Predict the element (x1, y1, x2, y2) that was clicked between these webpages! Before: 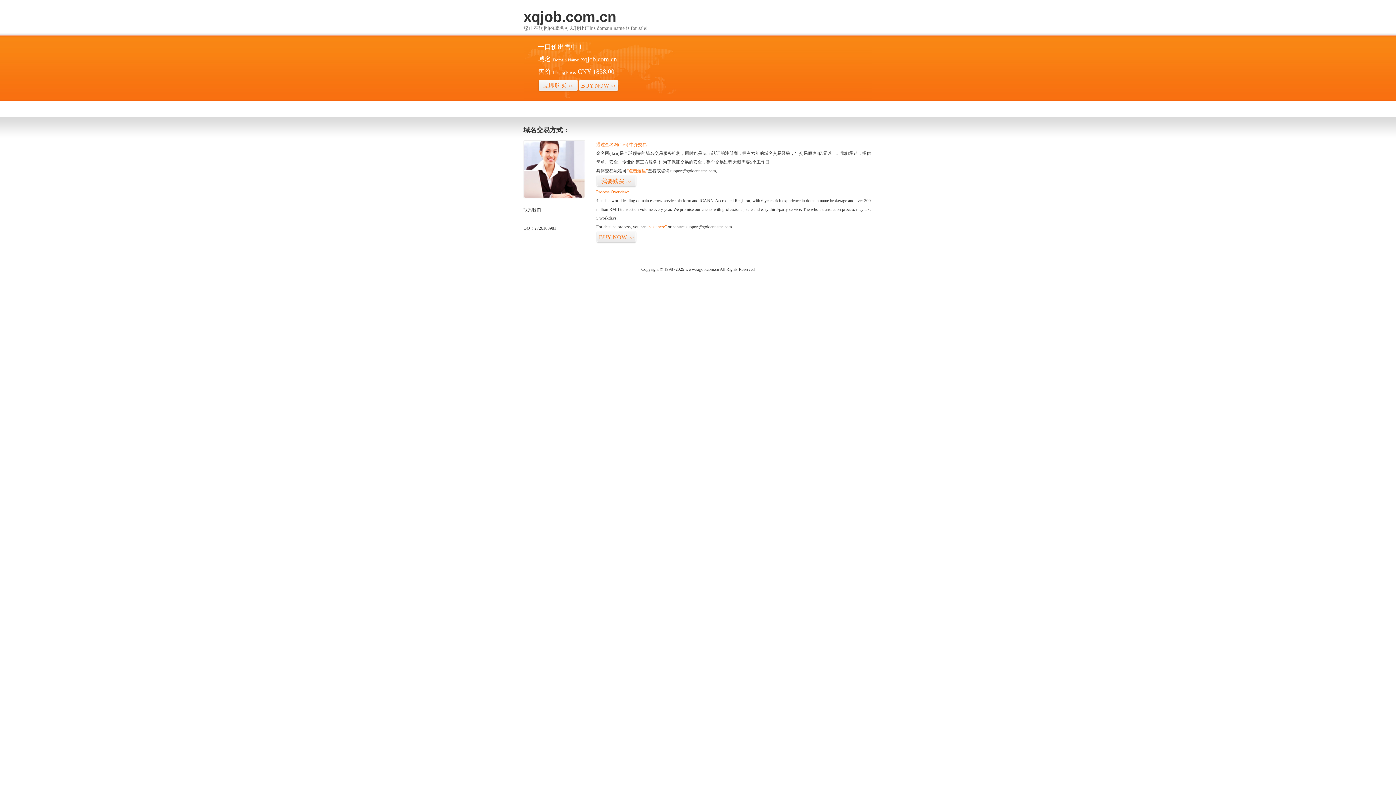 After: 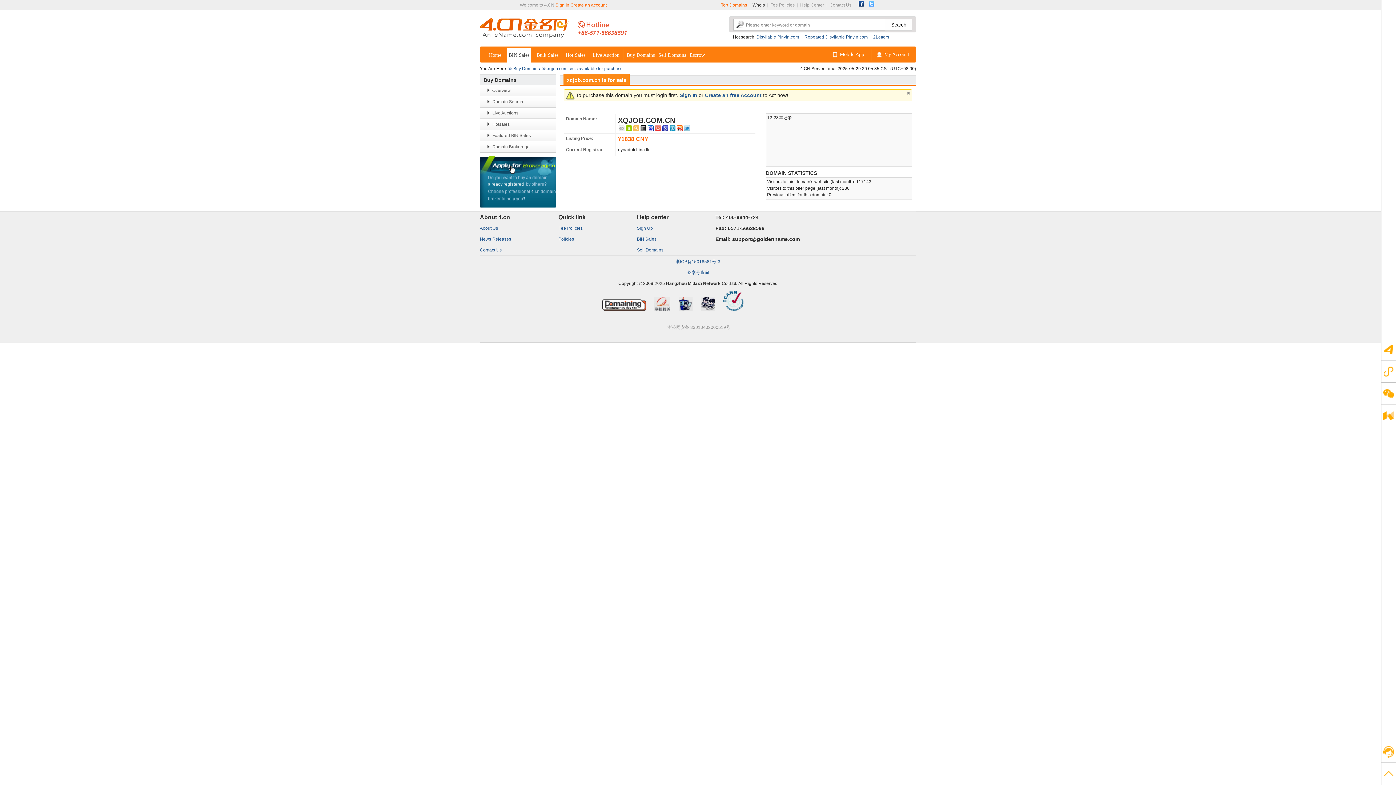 Action: bbox: (538, 79, 578, 92) label: 立即购买>>